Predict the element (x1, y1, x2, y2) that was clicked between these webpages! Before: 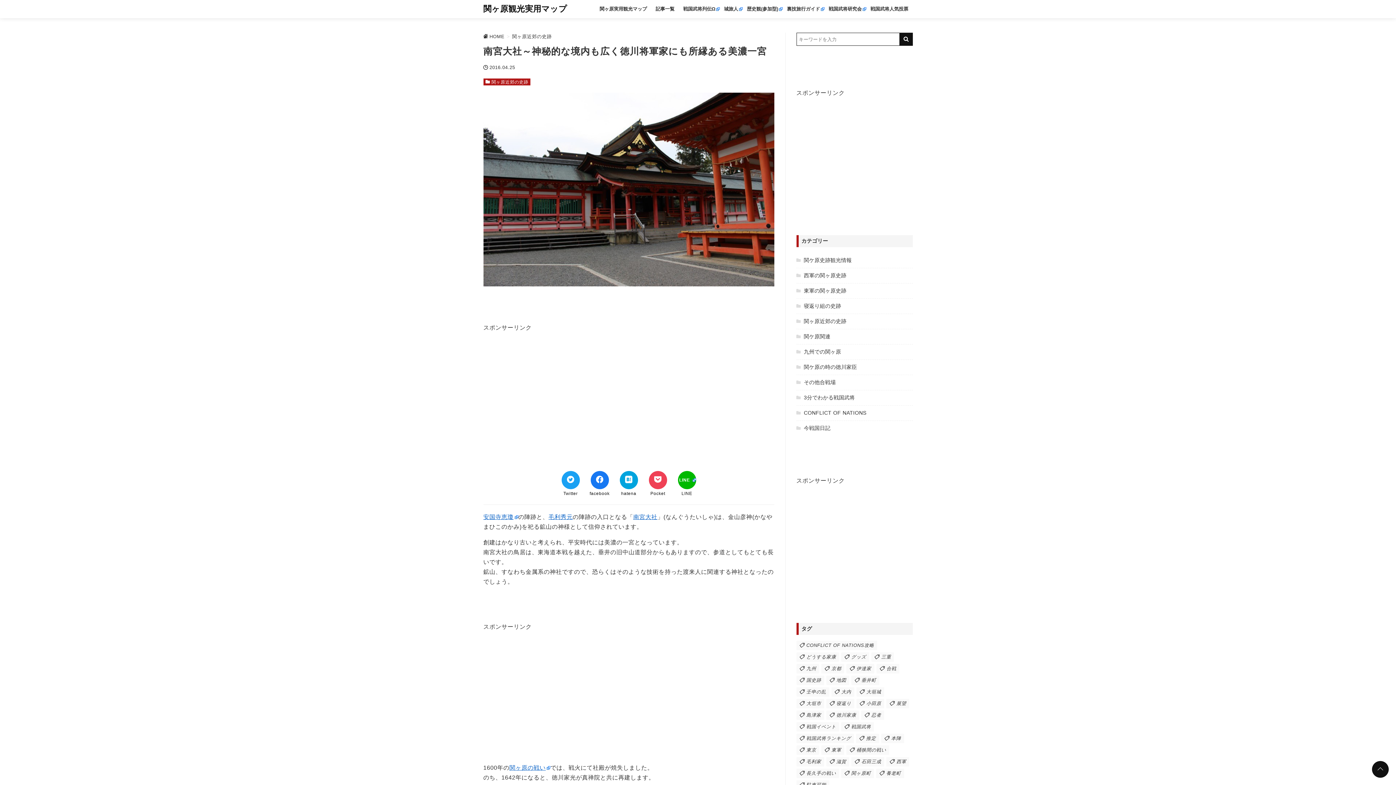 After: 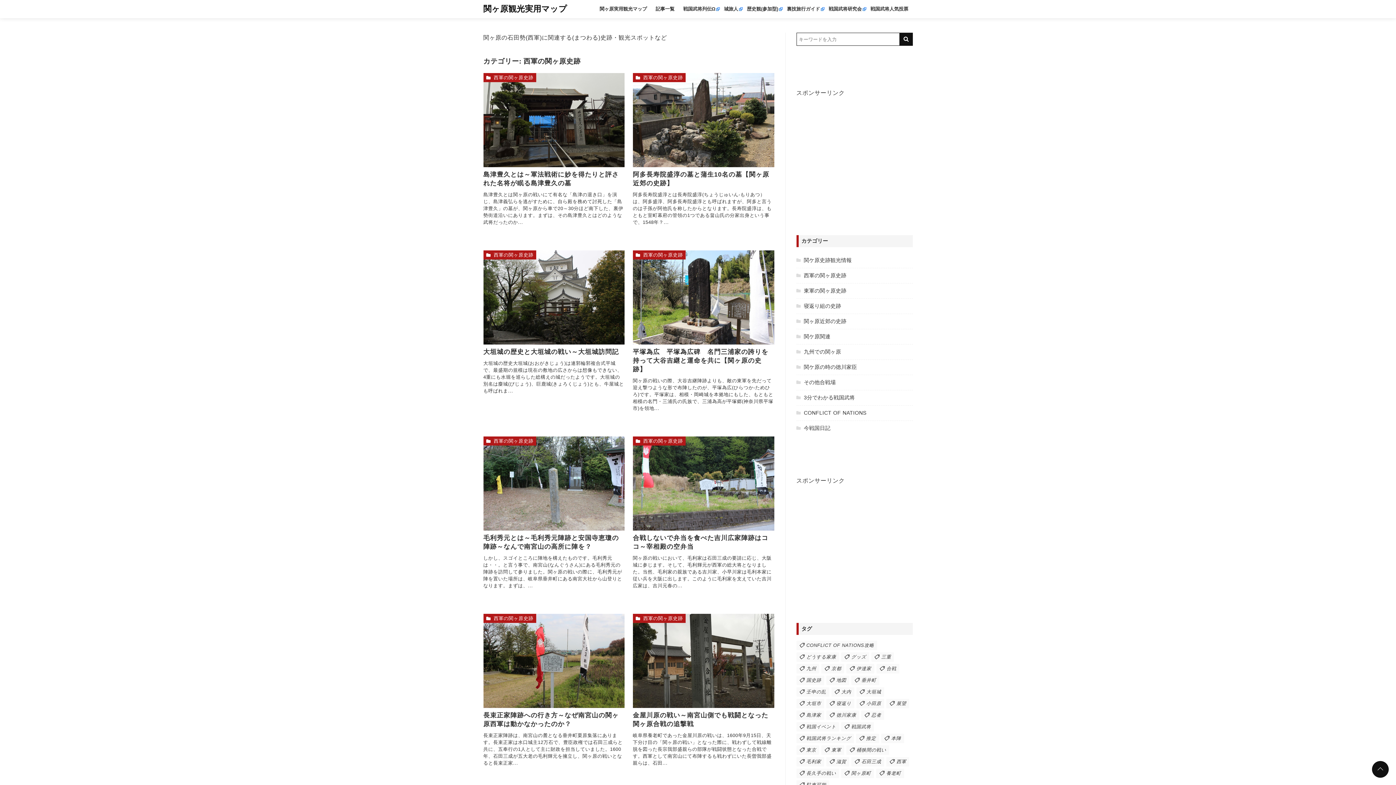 Action: label: 西軍の関ヶ原史跡 bbox: (796, 272, 846, 278)